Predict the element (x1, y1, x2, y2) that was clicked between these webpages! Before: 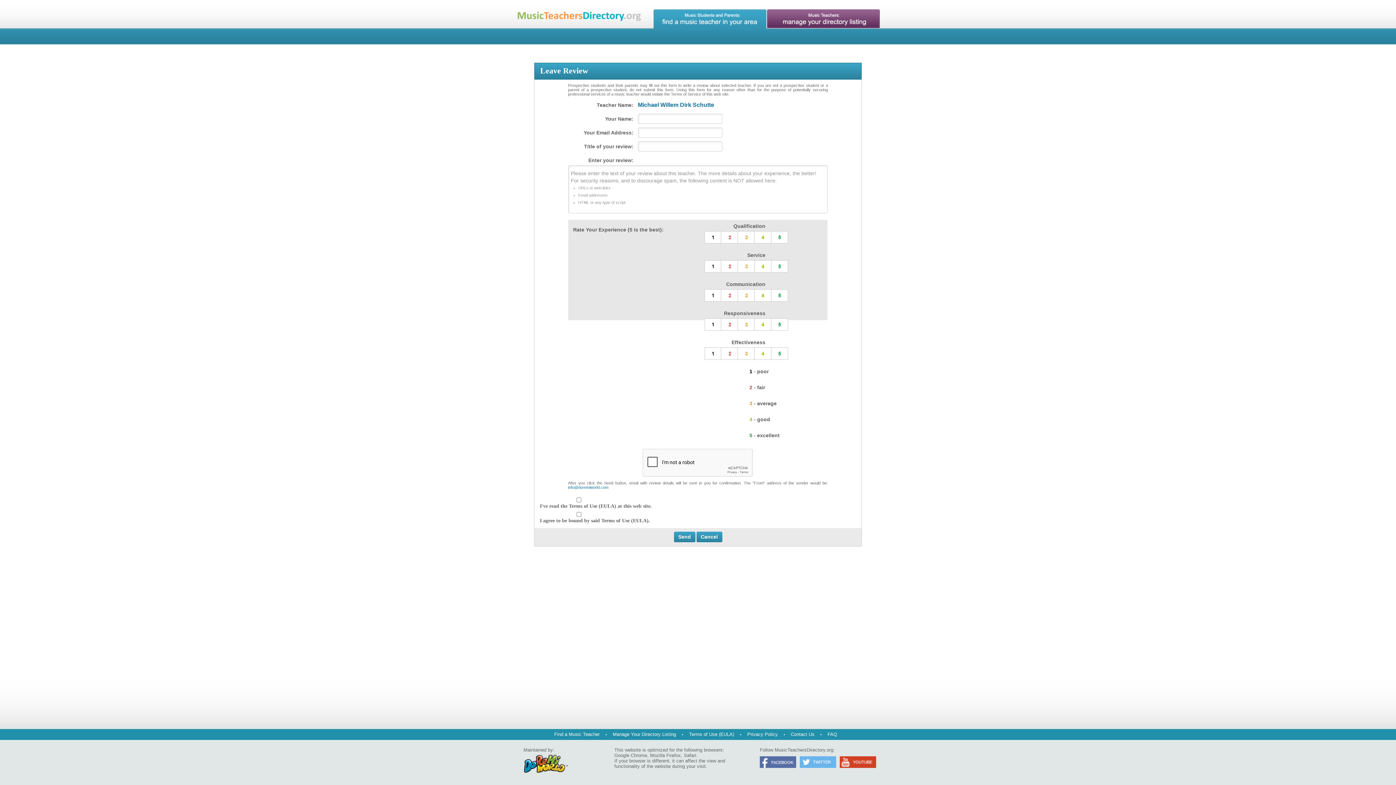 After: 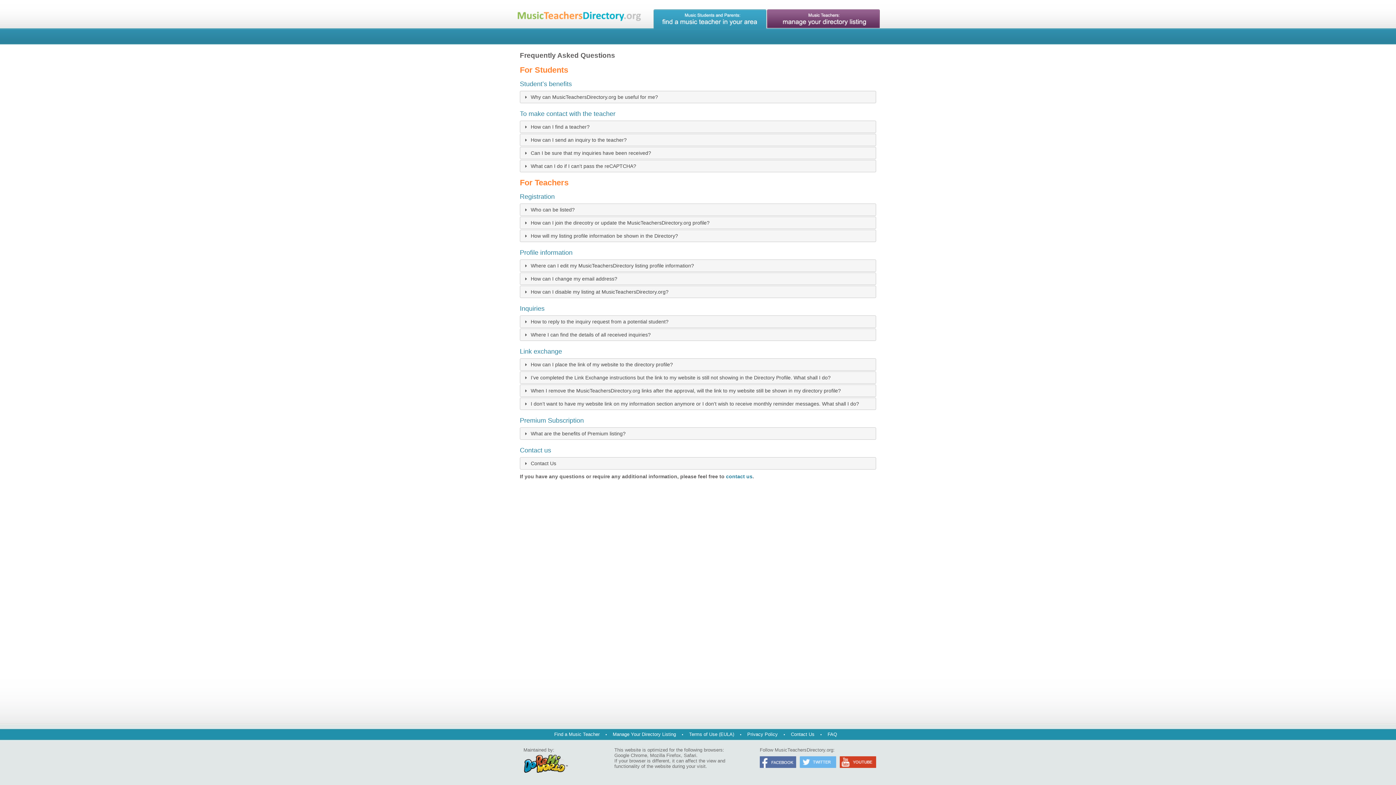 Action: bbox: (823, 732, 842, 737) label: FAQ